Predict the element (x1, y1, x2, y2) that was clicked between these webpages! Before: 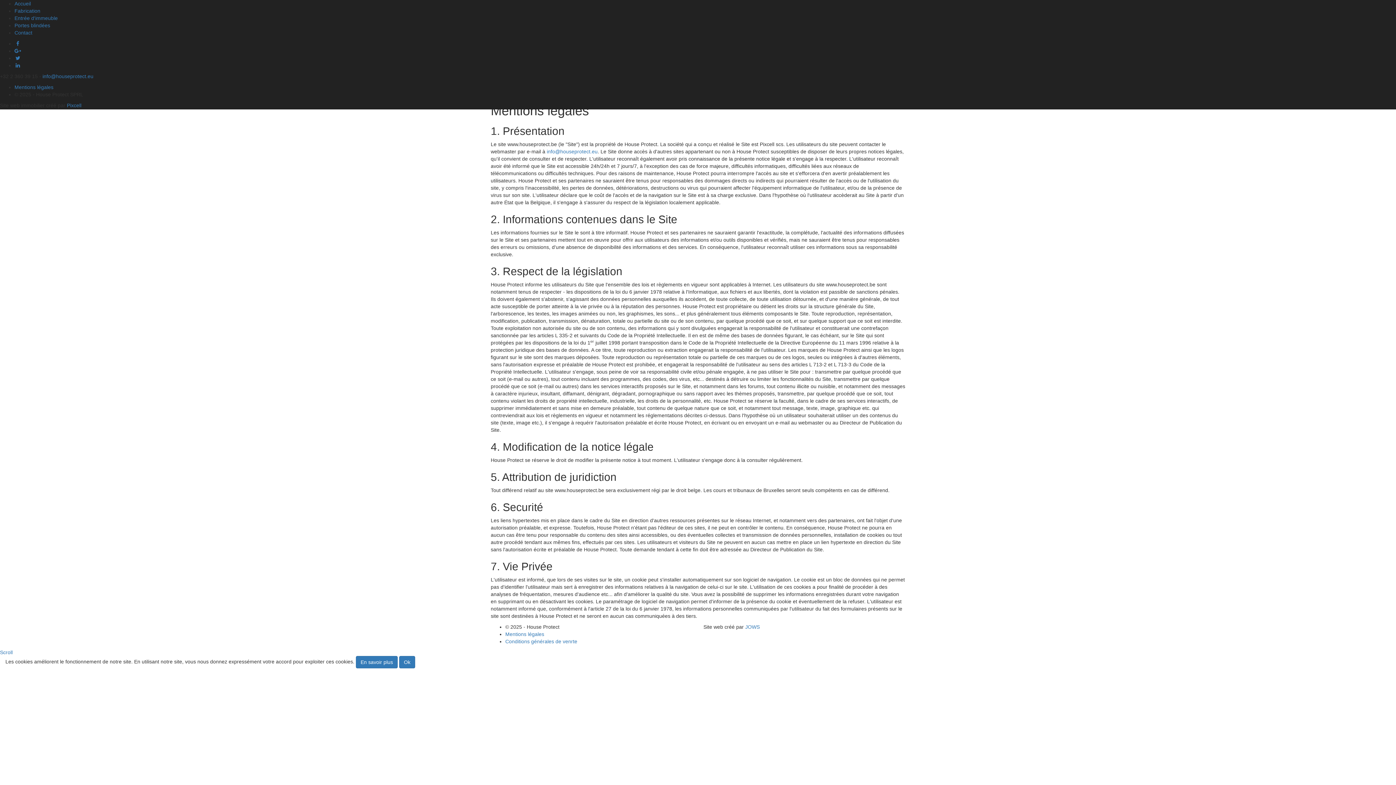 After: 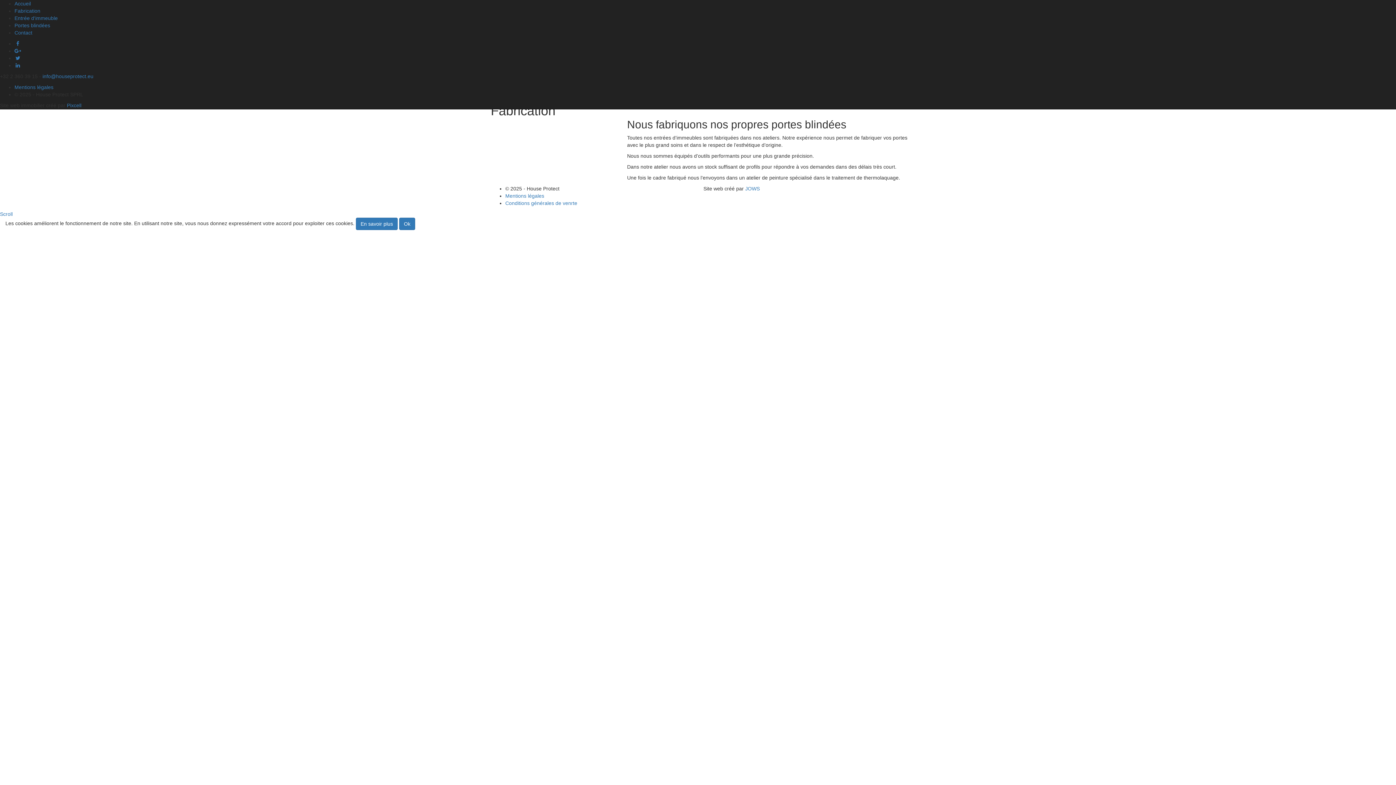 Action: bbox: (14, 8, 40, 13) label: Fabrication